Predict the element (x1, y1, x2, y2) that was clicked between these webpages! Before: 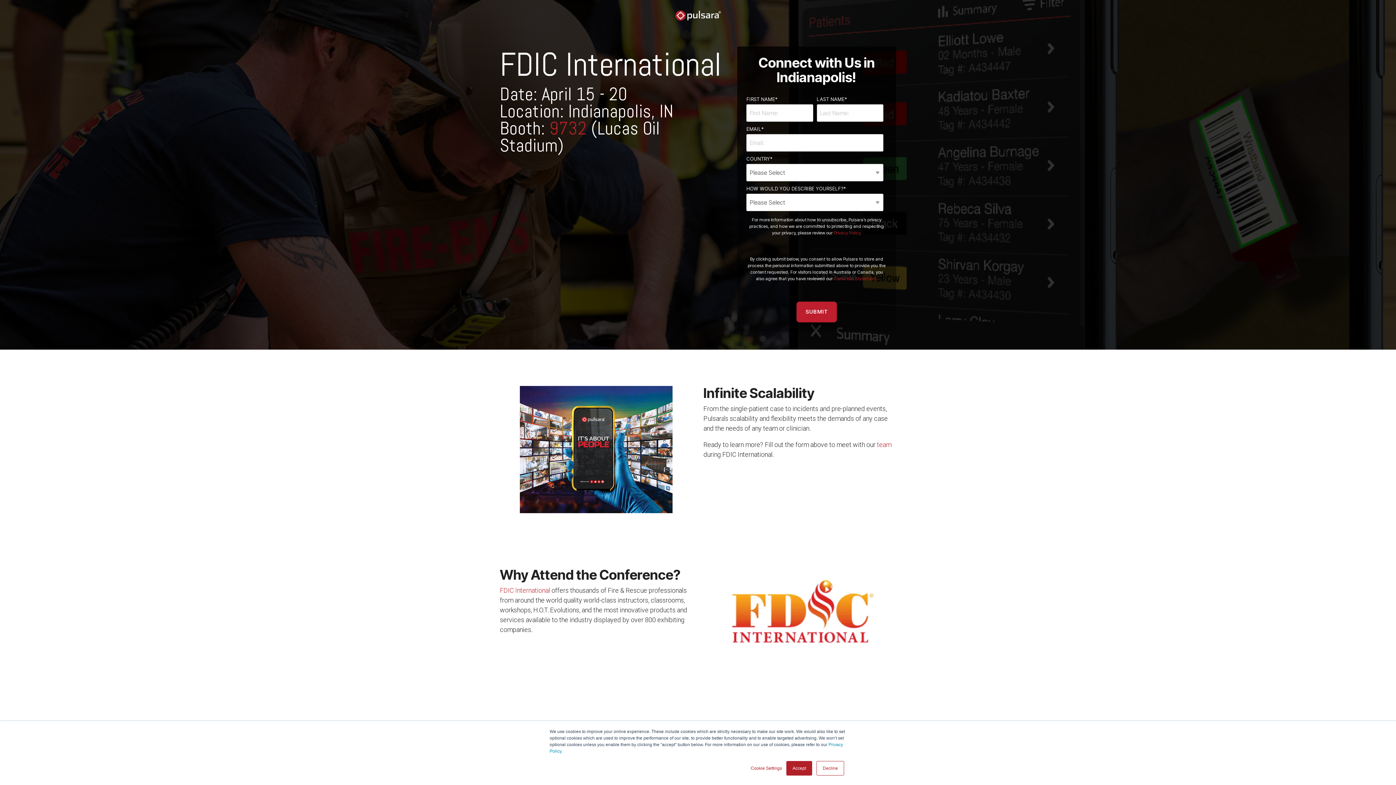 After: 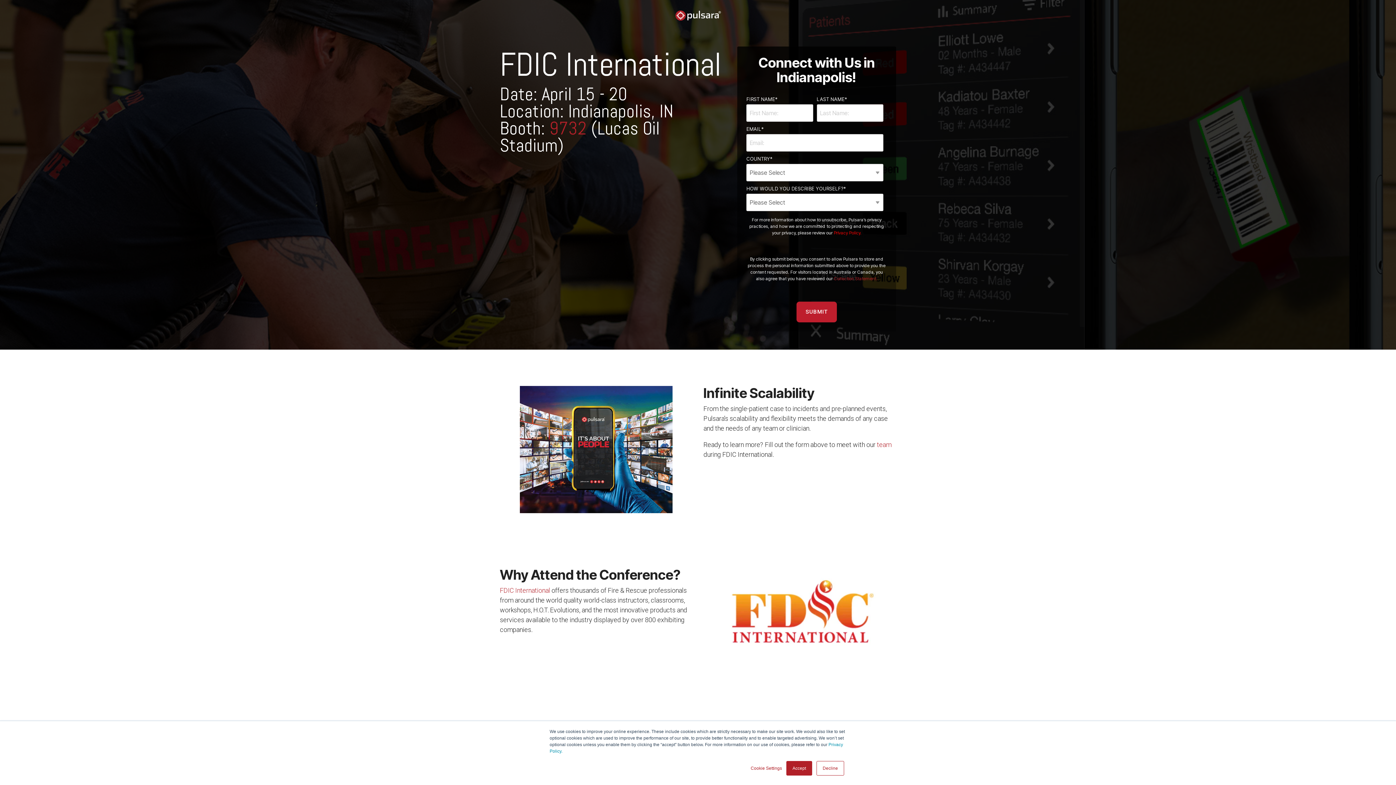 Action: label: Privacy Policy. bbox: (834, 230, 861, 235)